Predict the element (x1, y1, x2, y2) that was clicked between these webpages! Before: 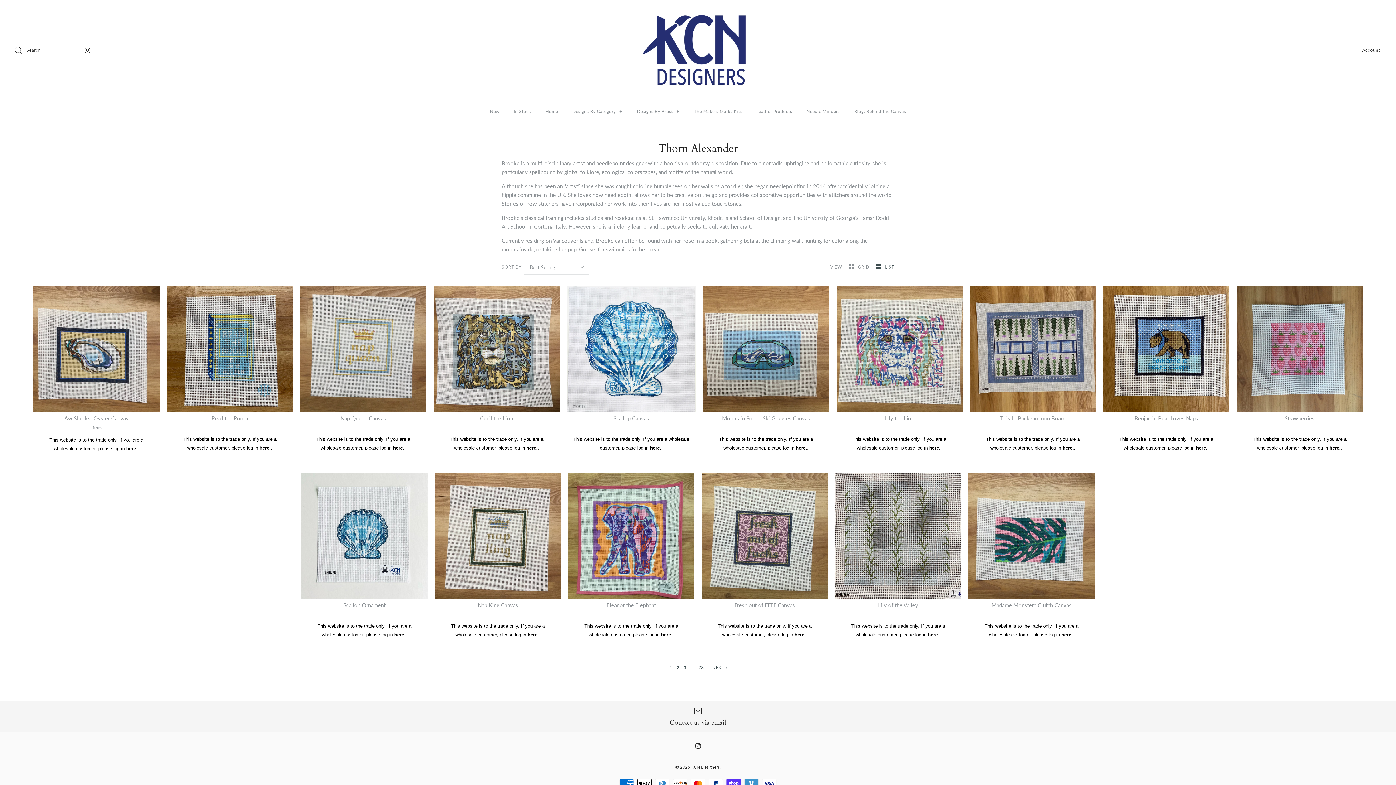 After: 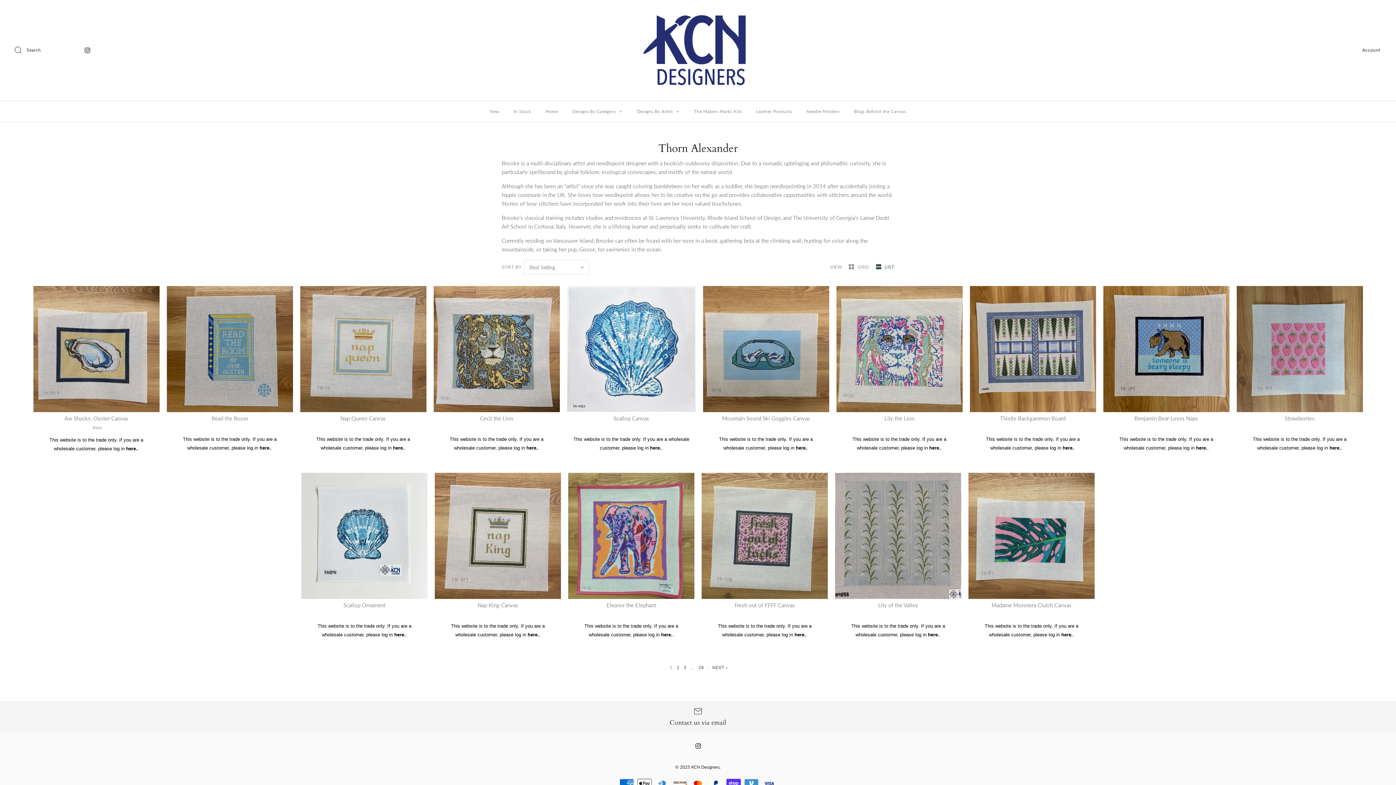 Action: label: here. bbox: (796, 445, 807, 450)